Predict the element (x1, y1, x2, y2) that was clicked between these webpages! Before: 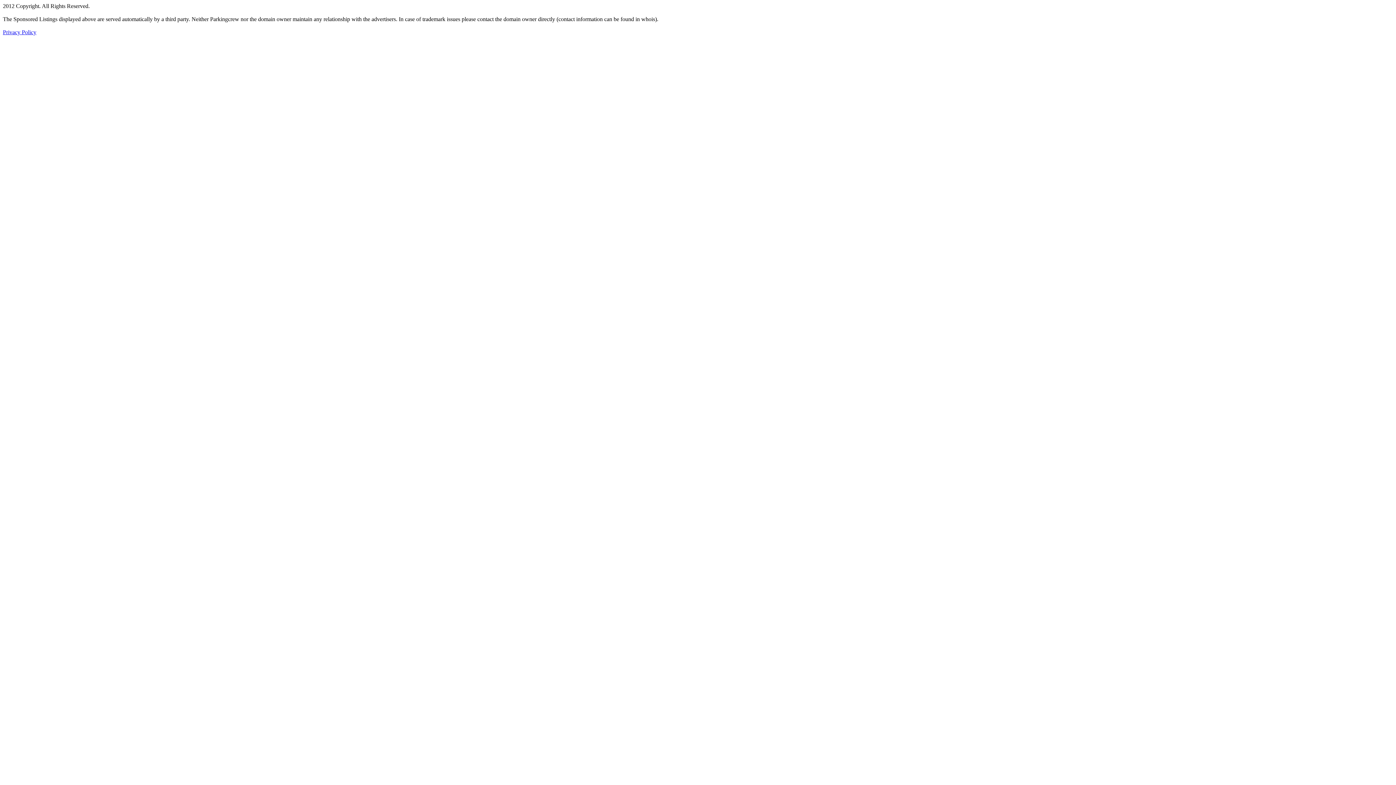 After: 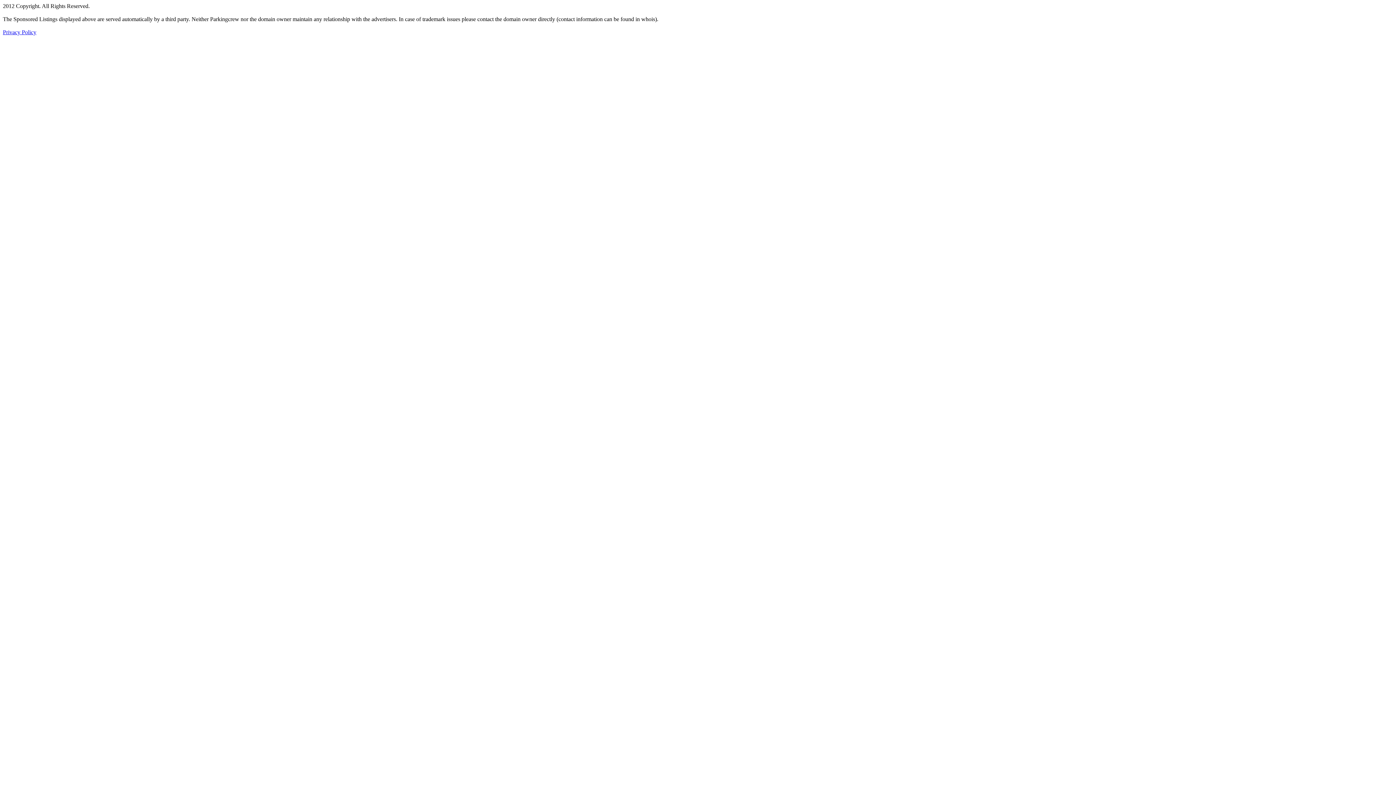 Action: bbox: (2, 29, 36, 35) label: Privacy Policy